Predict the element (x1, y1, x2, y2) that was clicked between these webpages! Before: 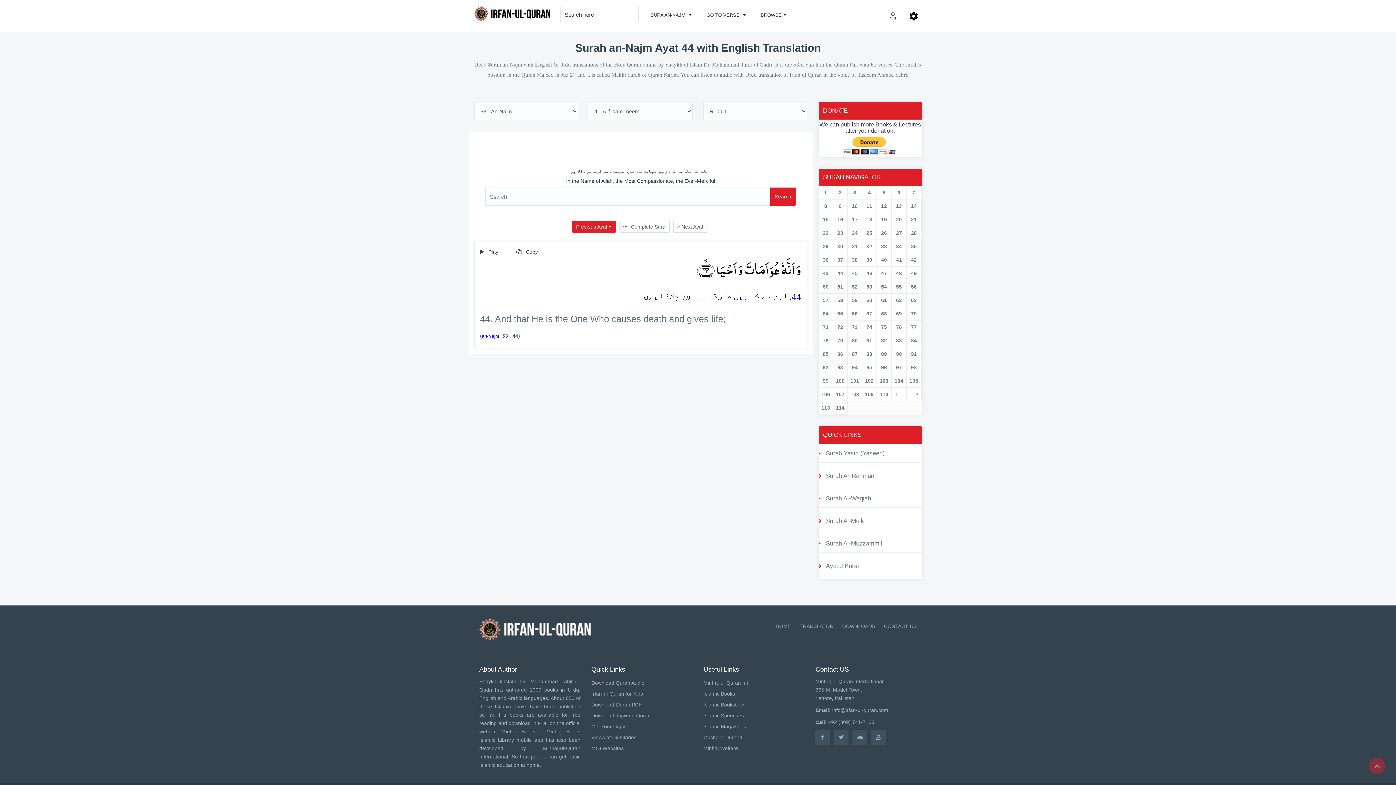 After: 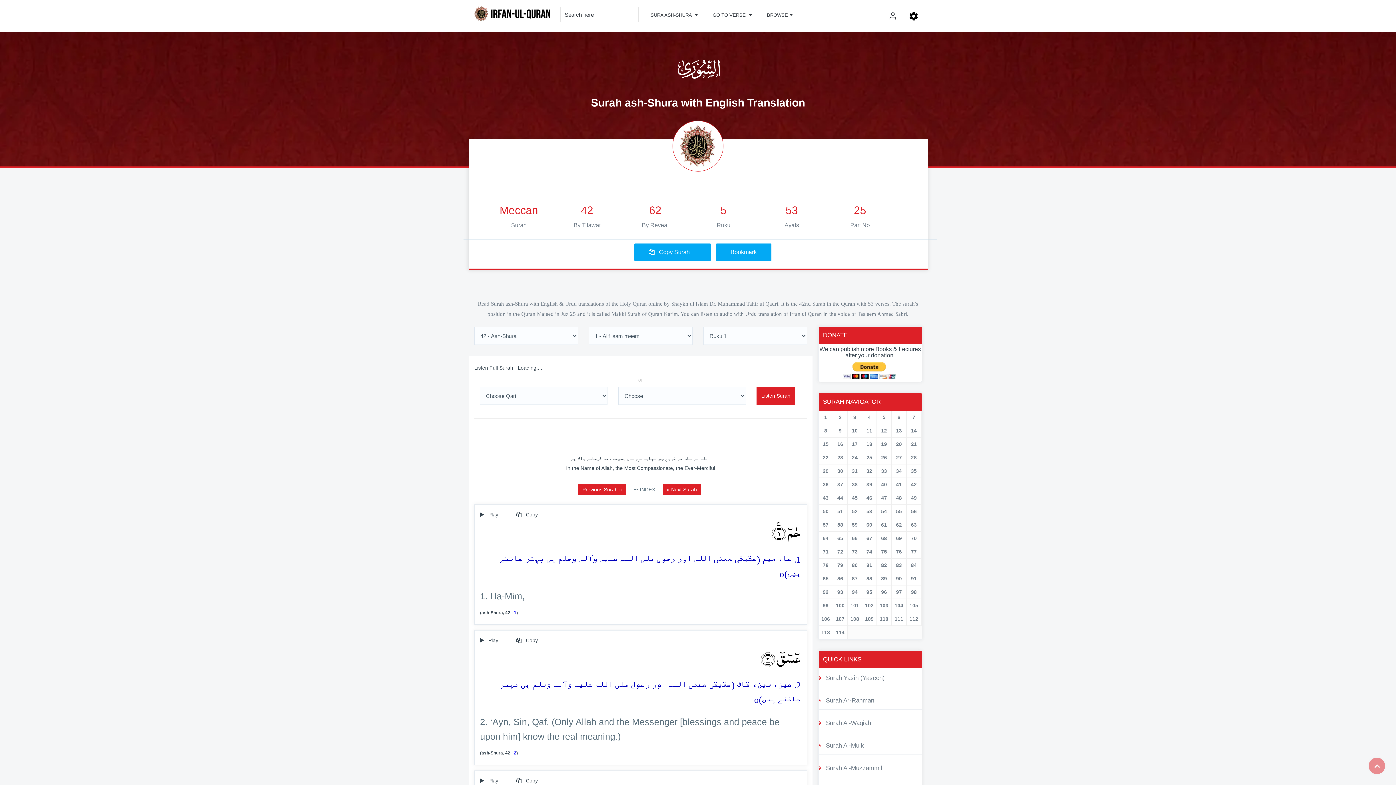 Action: bbox: (909, 255, 919, 264) label: 42